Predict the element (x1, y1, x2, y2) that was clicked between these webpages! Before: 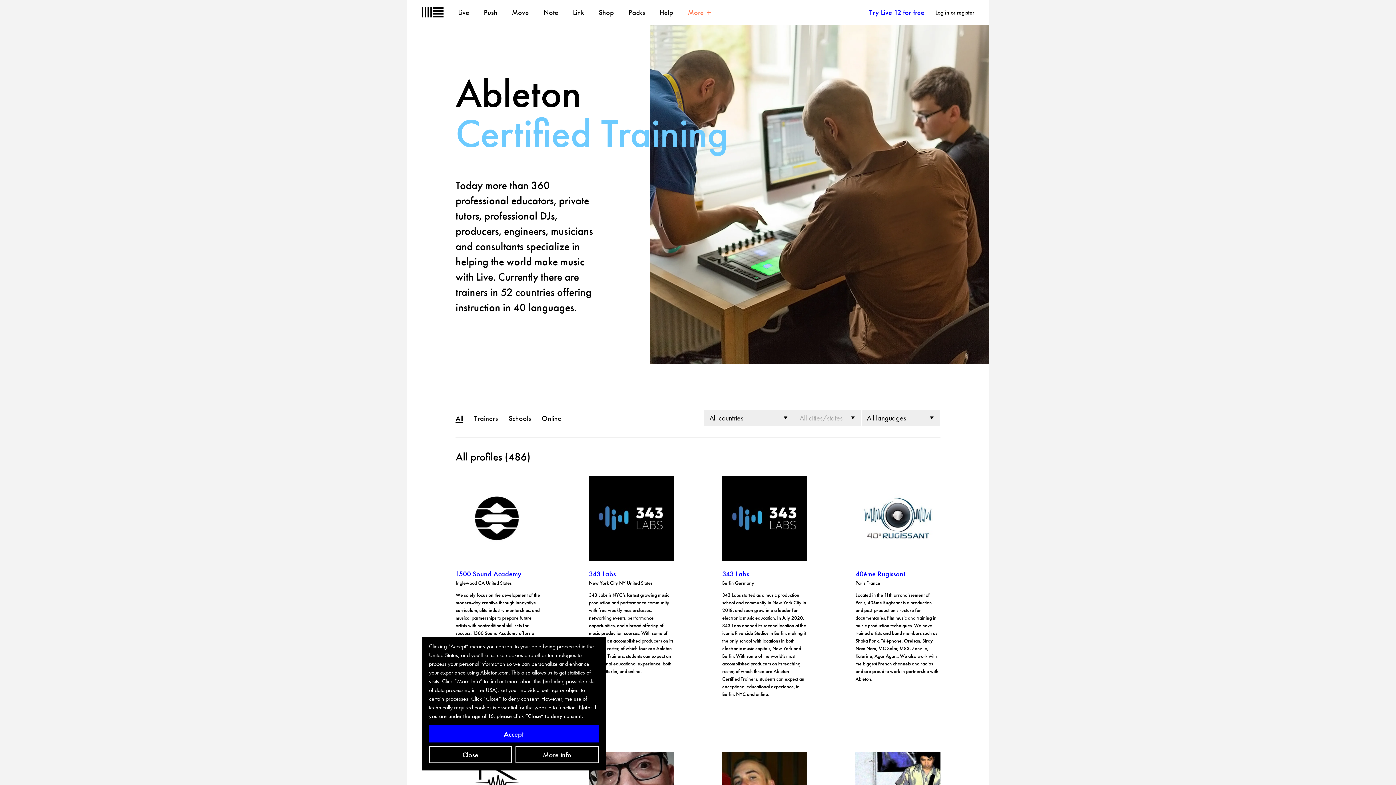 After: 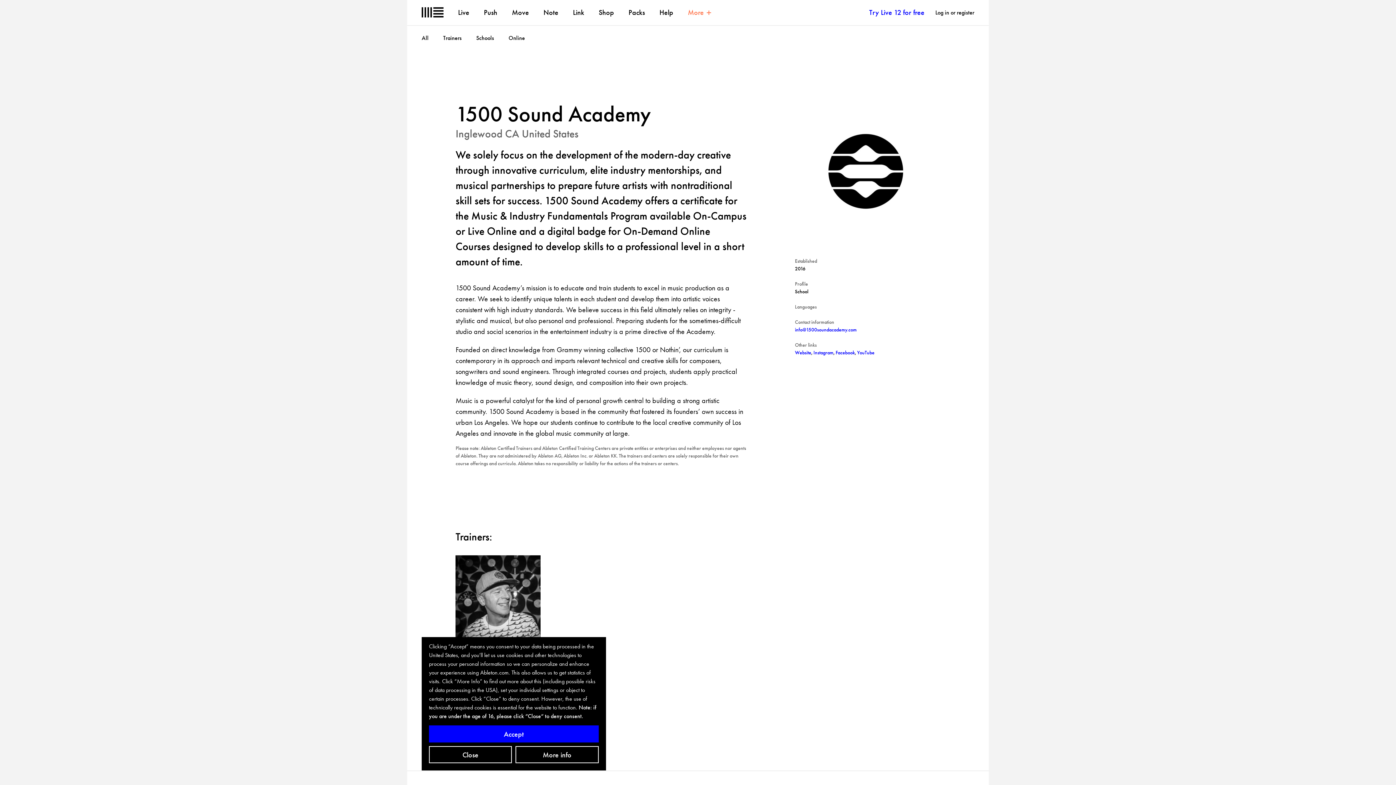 Action: label: 1500 Sound Academy bbox: (455, 569, 521, 578)